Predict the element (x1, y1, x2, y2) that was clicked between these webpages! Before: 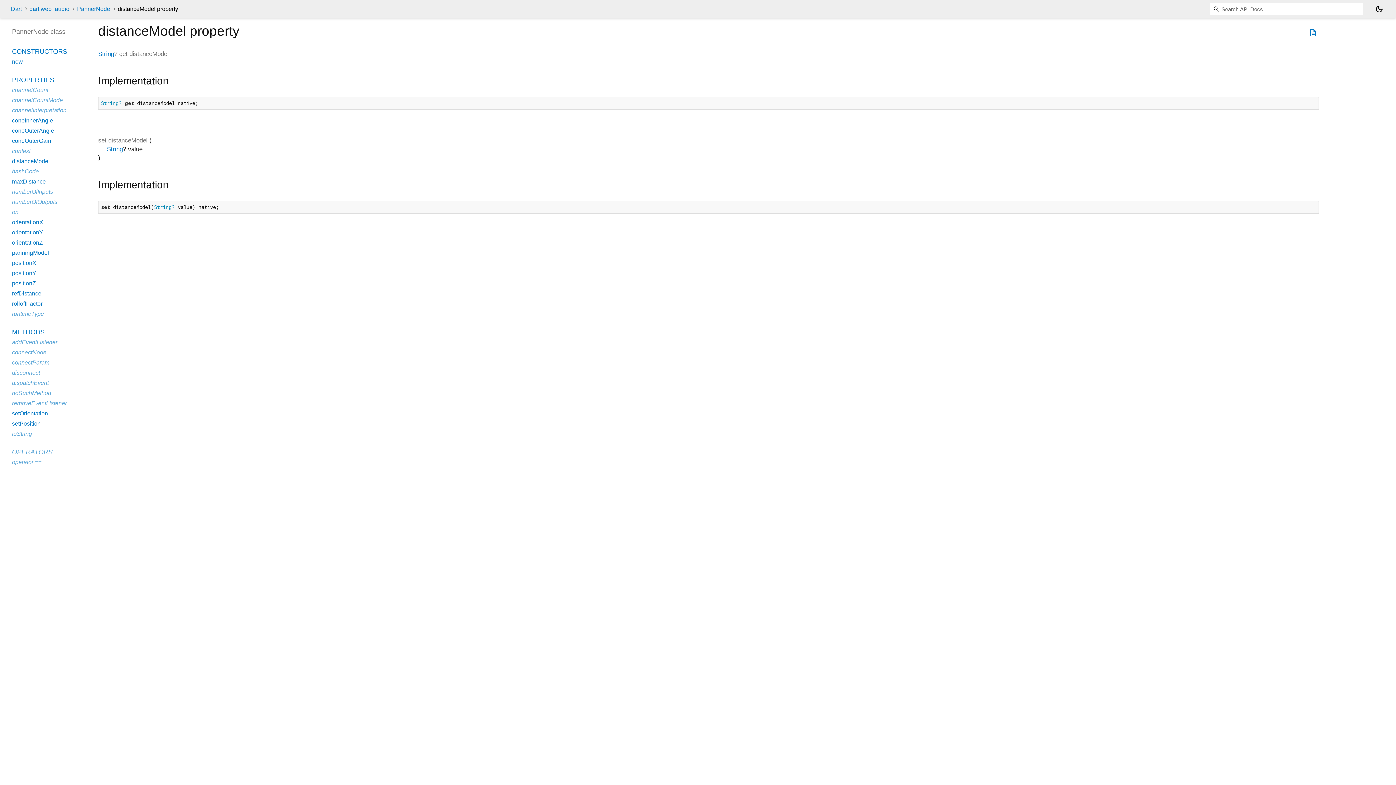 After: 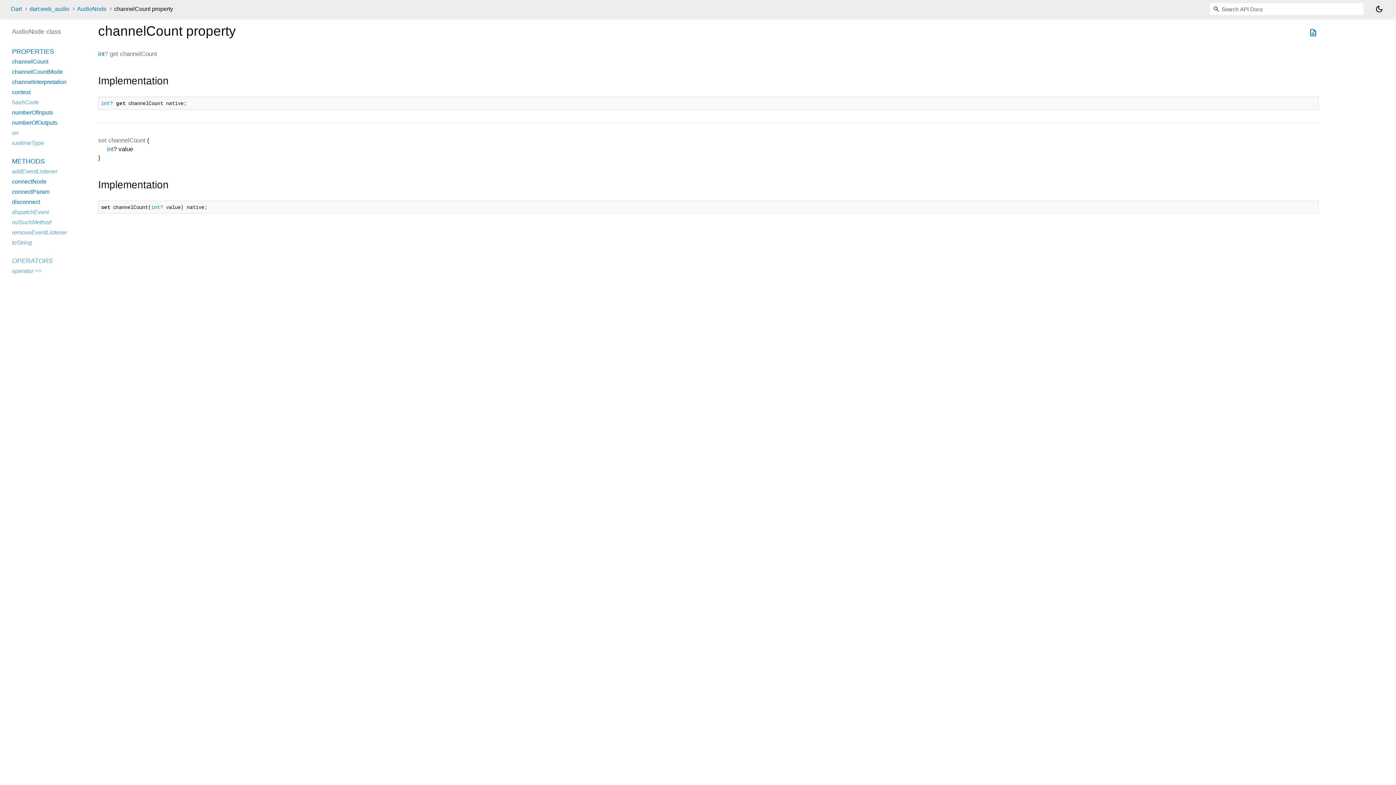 Action: label: channelCount bbox: (12, 86, 48, 93)